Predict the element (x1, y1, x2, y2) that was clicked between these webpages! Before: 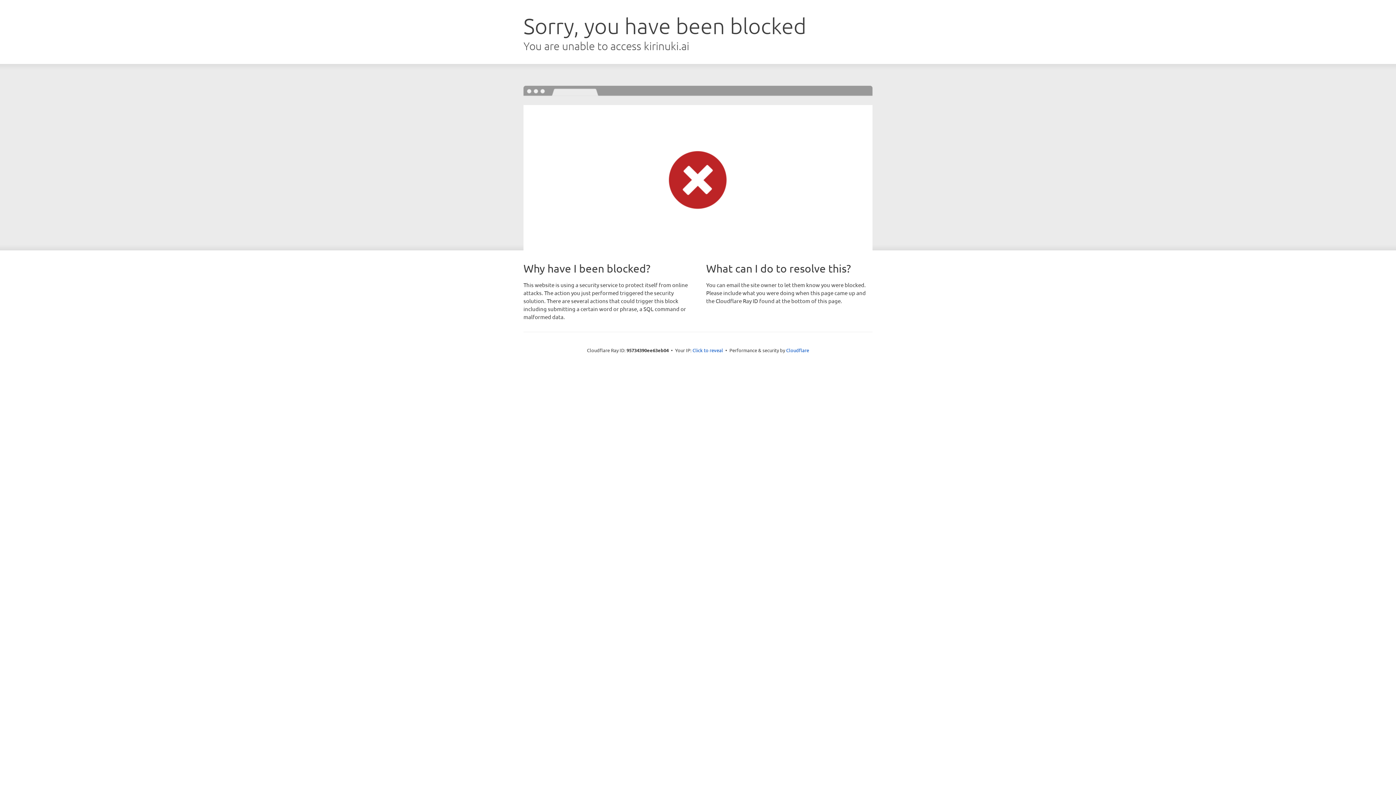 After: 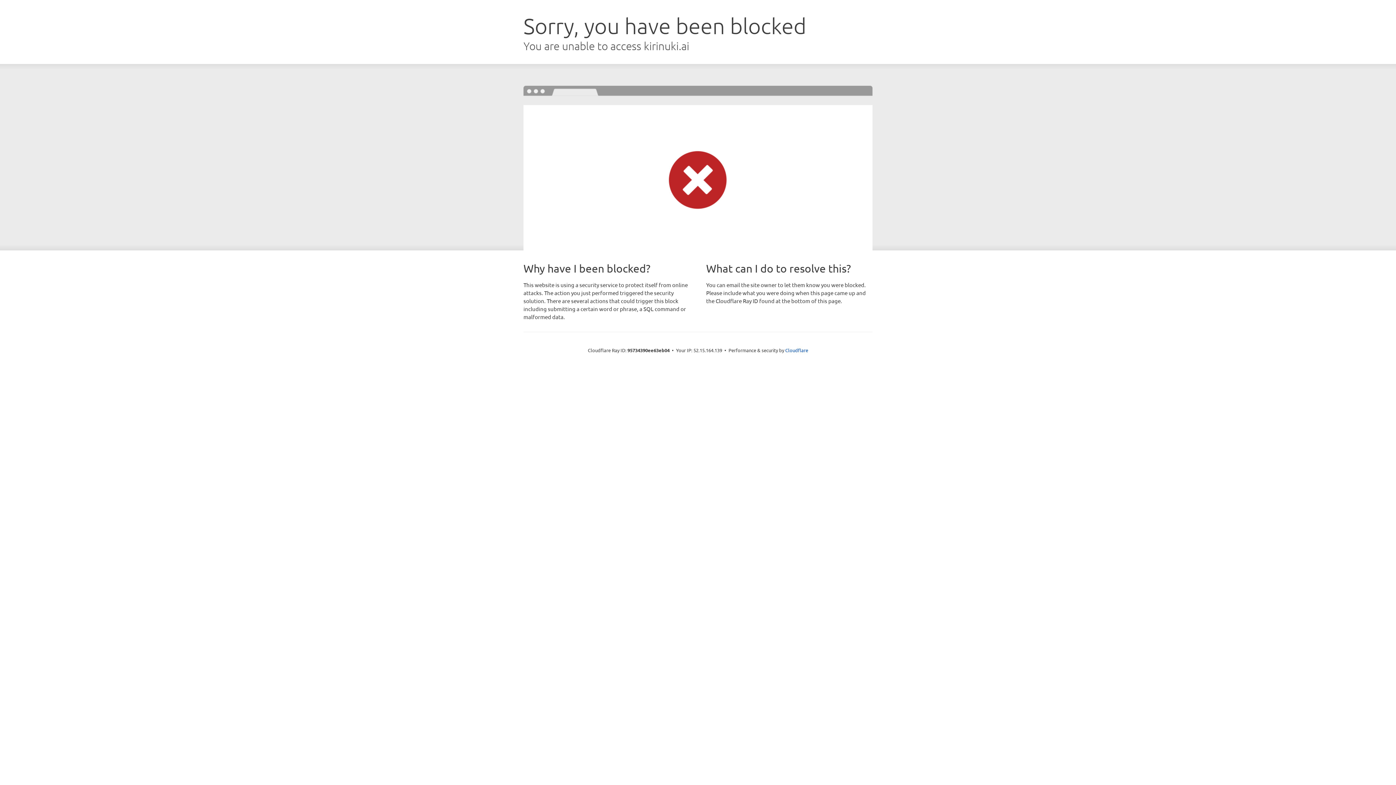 Action: bbox: (692, 346, 723, 353) label: Click to reveal